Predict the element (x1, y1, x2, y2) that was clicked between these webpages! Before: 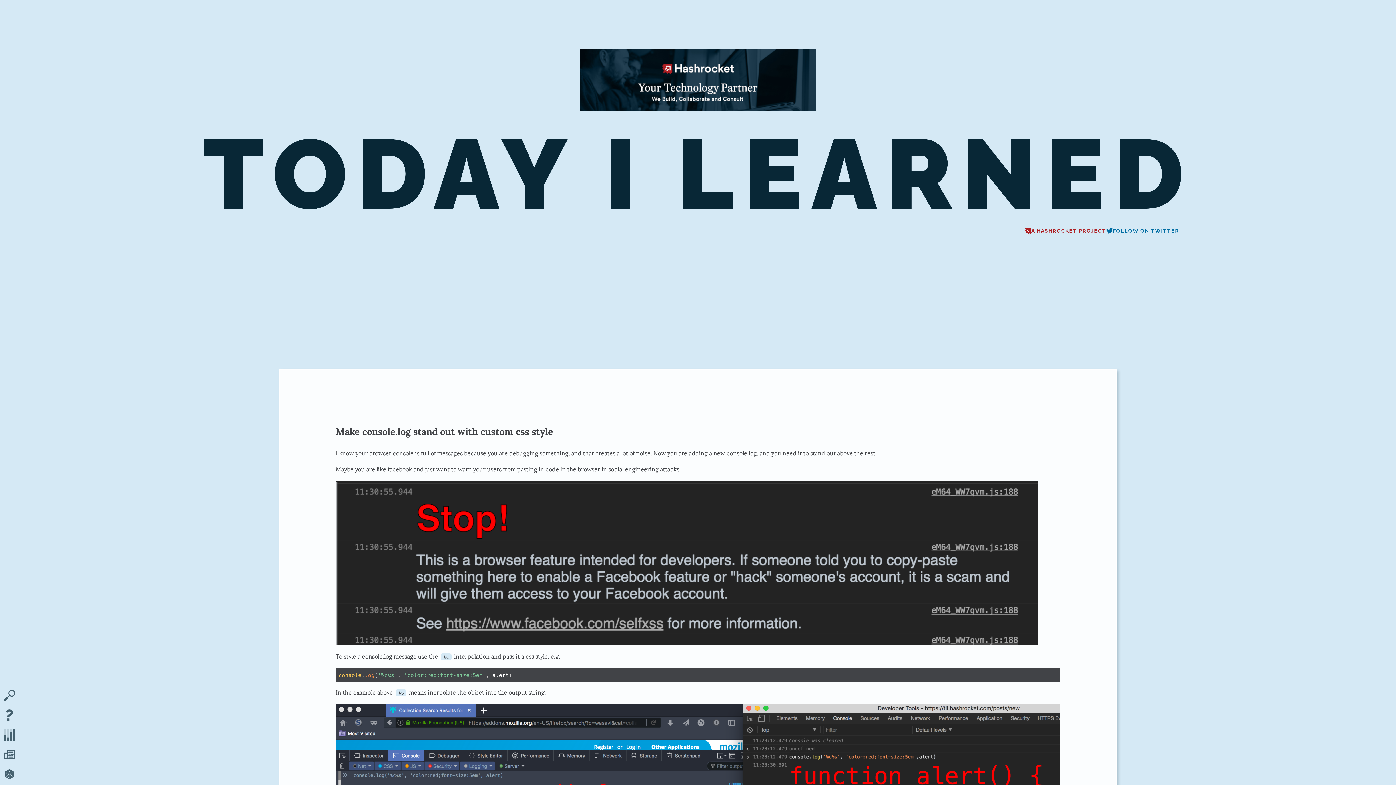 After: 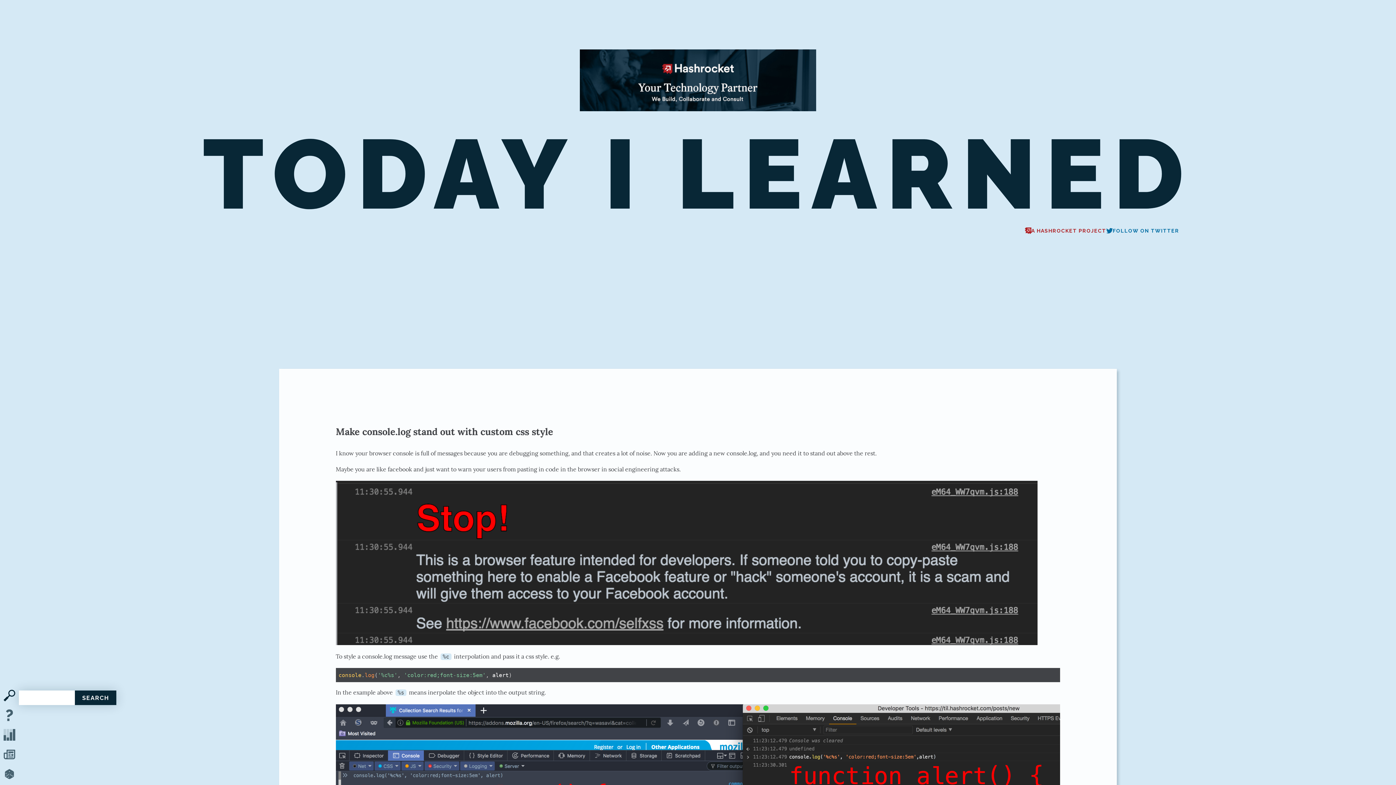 Action: bbox: (0, 687, 18, 706)